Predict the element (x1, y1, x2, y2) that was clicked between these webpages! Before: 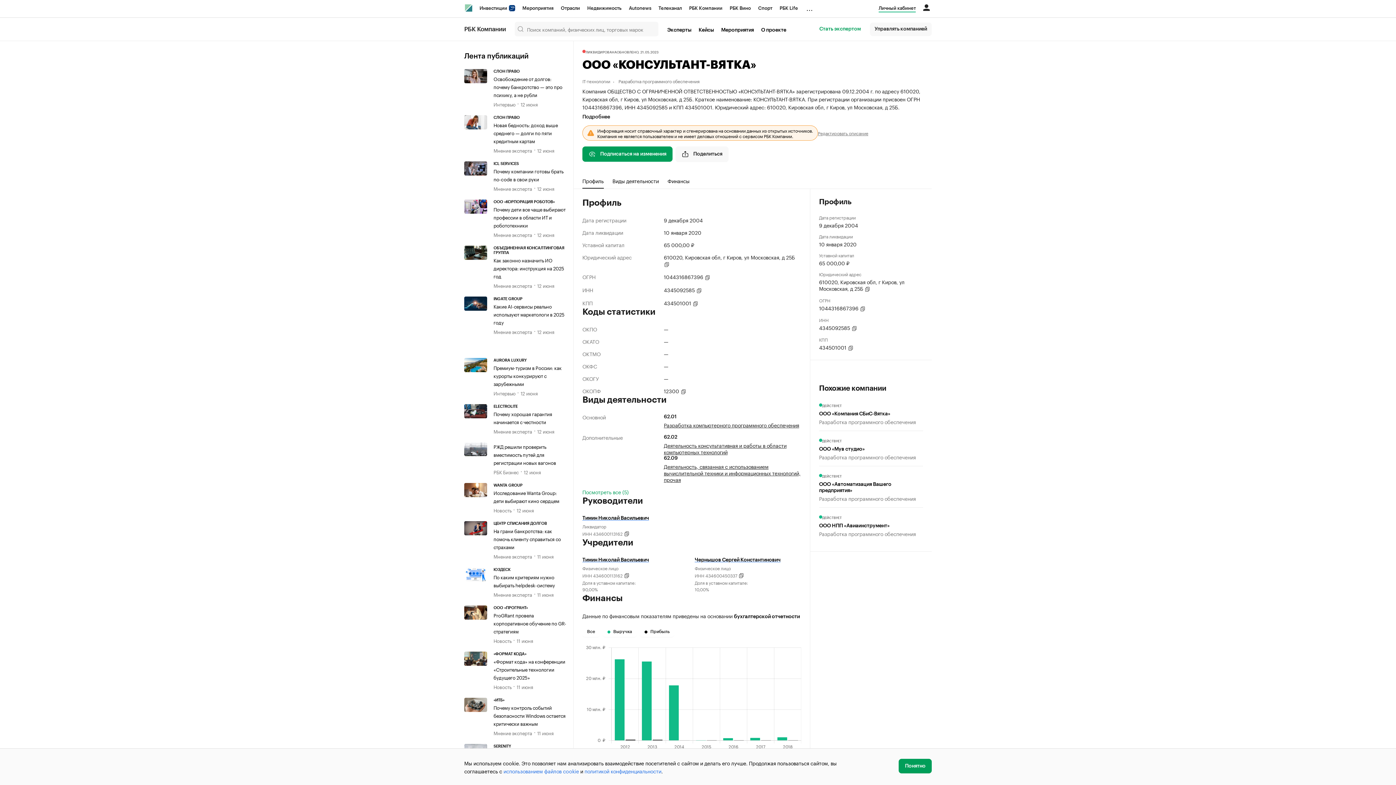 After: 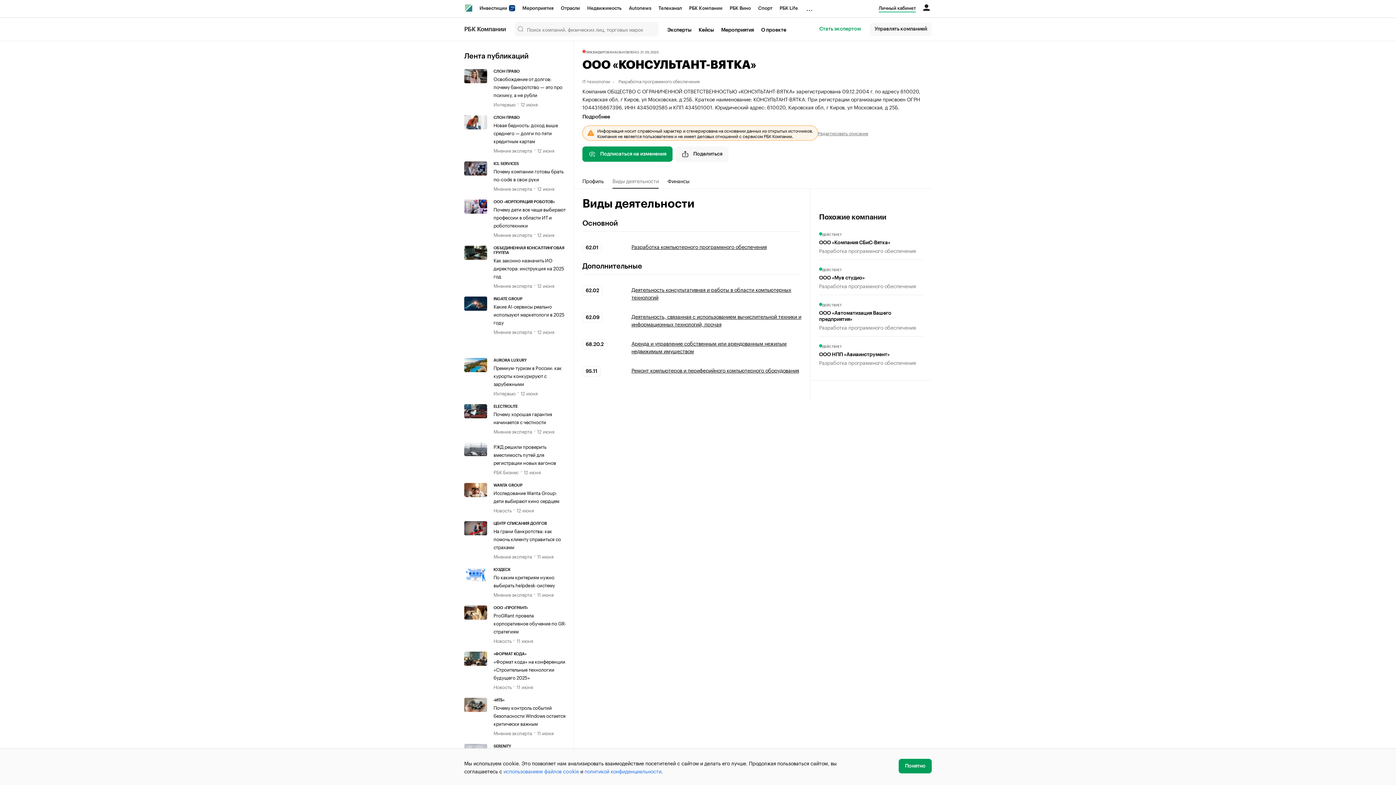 Action: label: Виды деятельности bbox: (612, 173, 658, 188)